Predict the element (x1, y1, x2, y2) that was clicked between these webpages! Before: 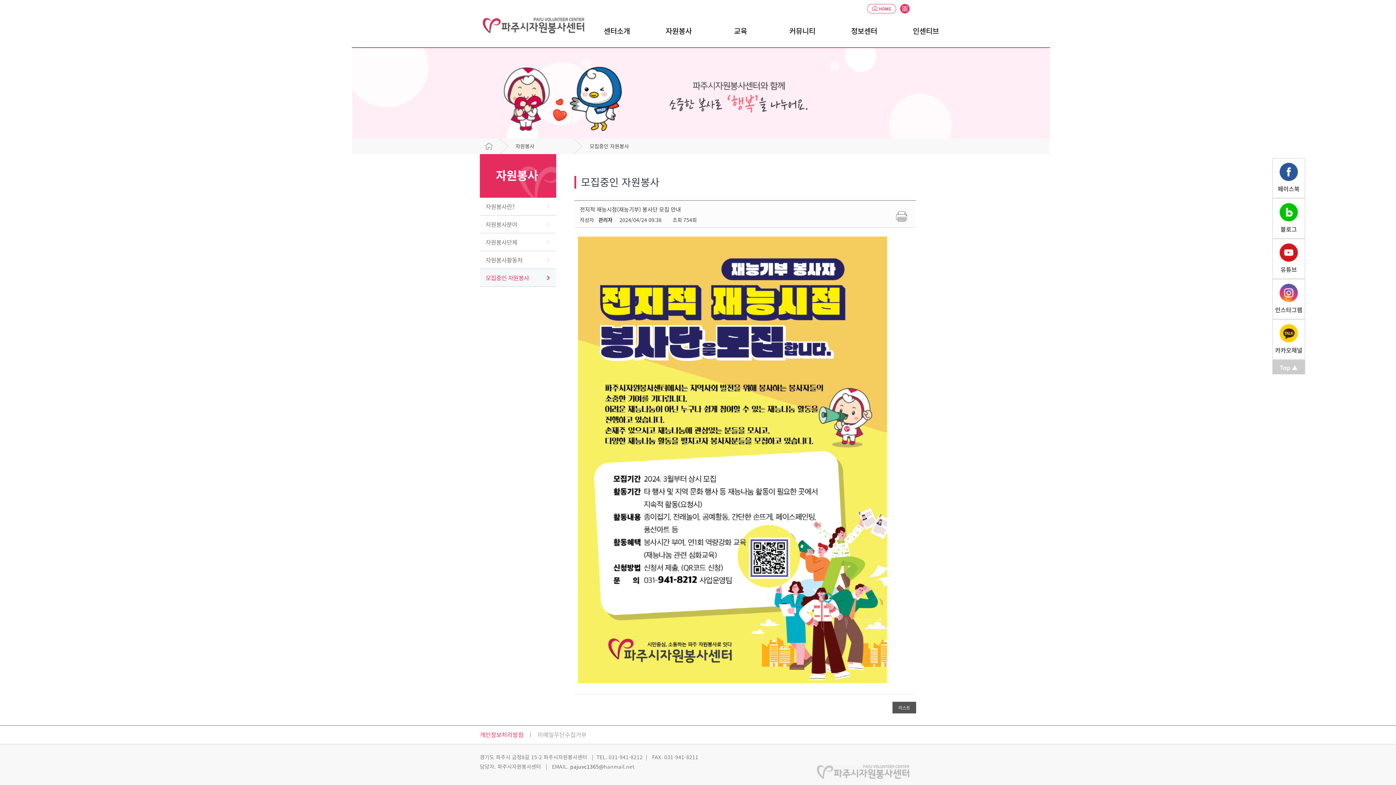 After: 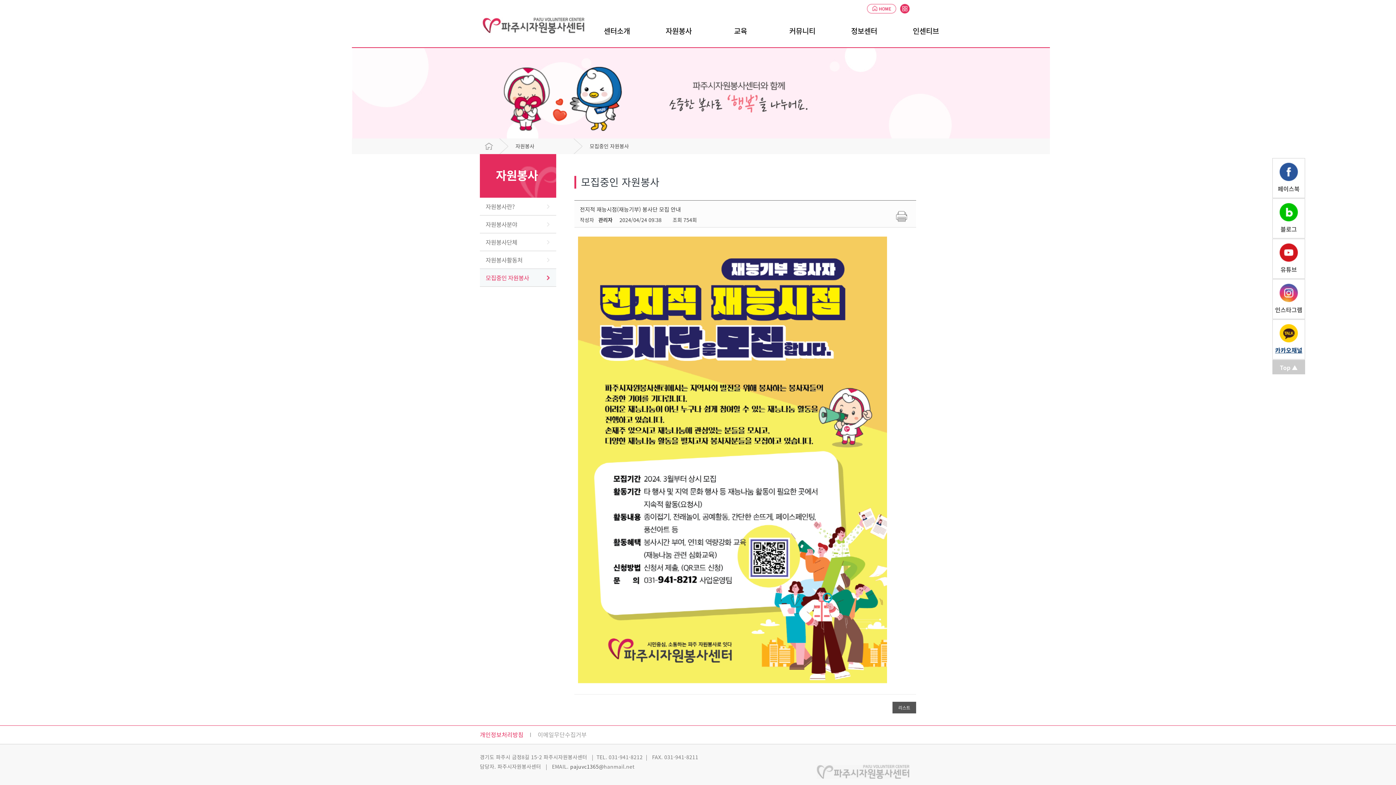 Action: label: 
카카오채널 bbox: (1275, 337, 1302, 354)